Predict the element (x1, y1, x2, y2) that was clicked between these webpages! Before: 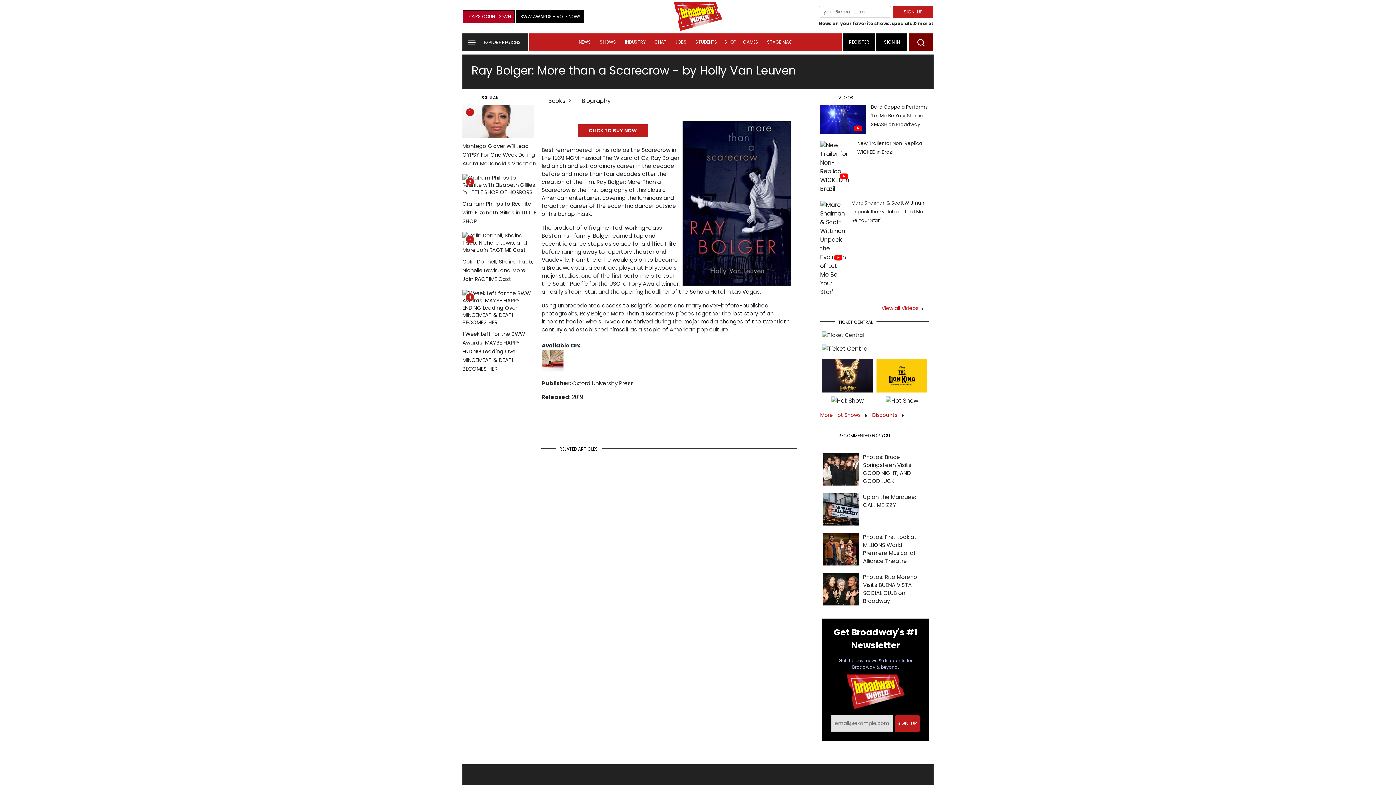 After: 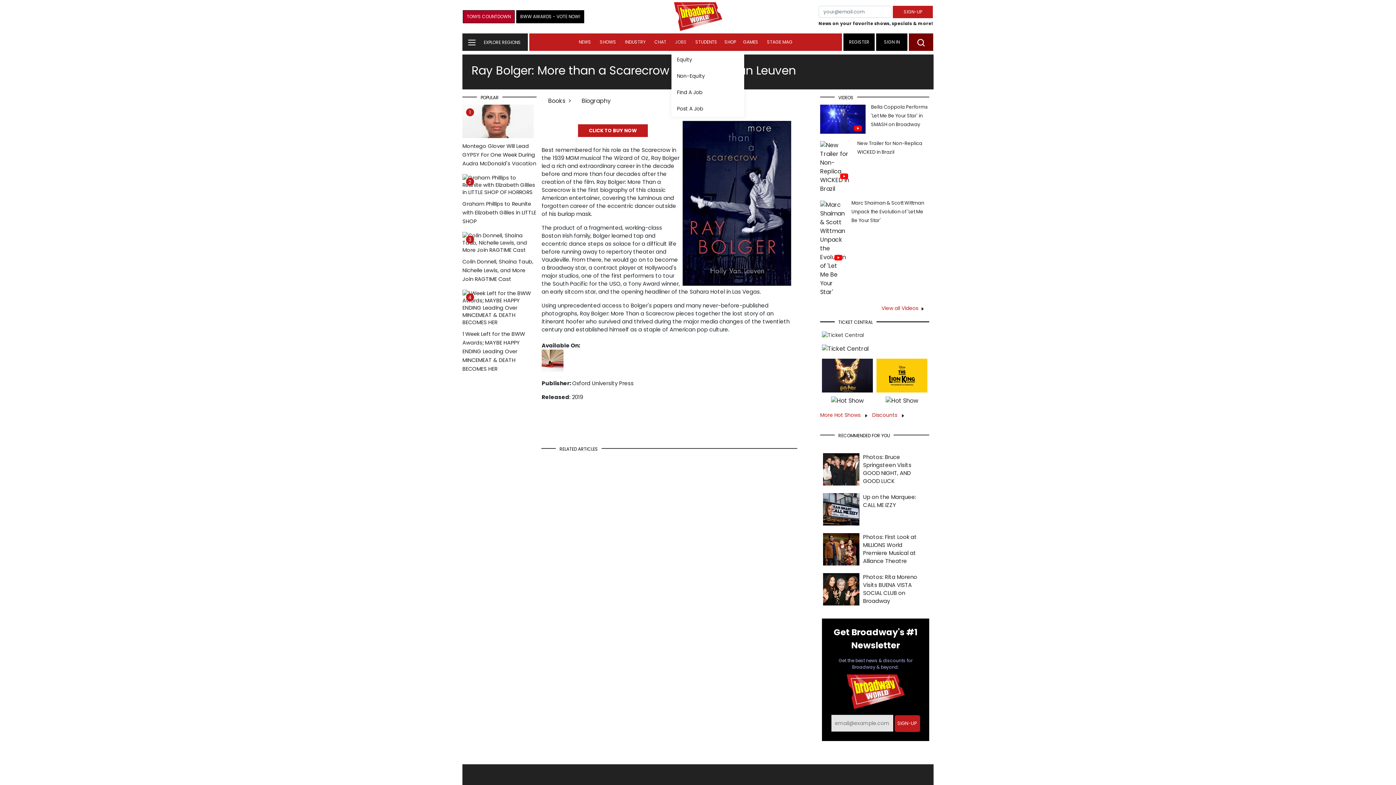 Action: bbox: (671, 33, 690, 50) label: JOBS